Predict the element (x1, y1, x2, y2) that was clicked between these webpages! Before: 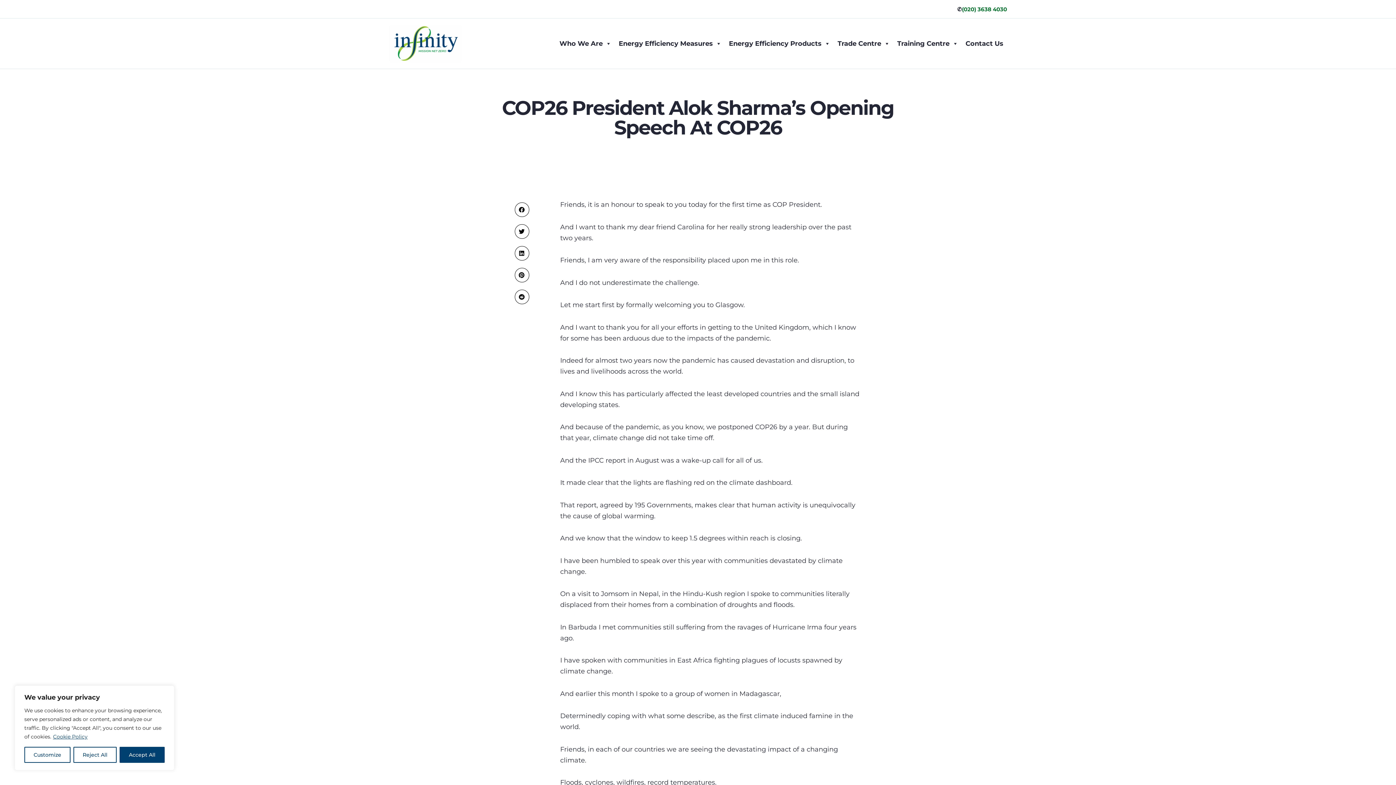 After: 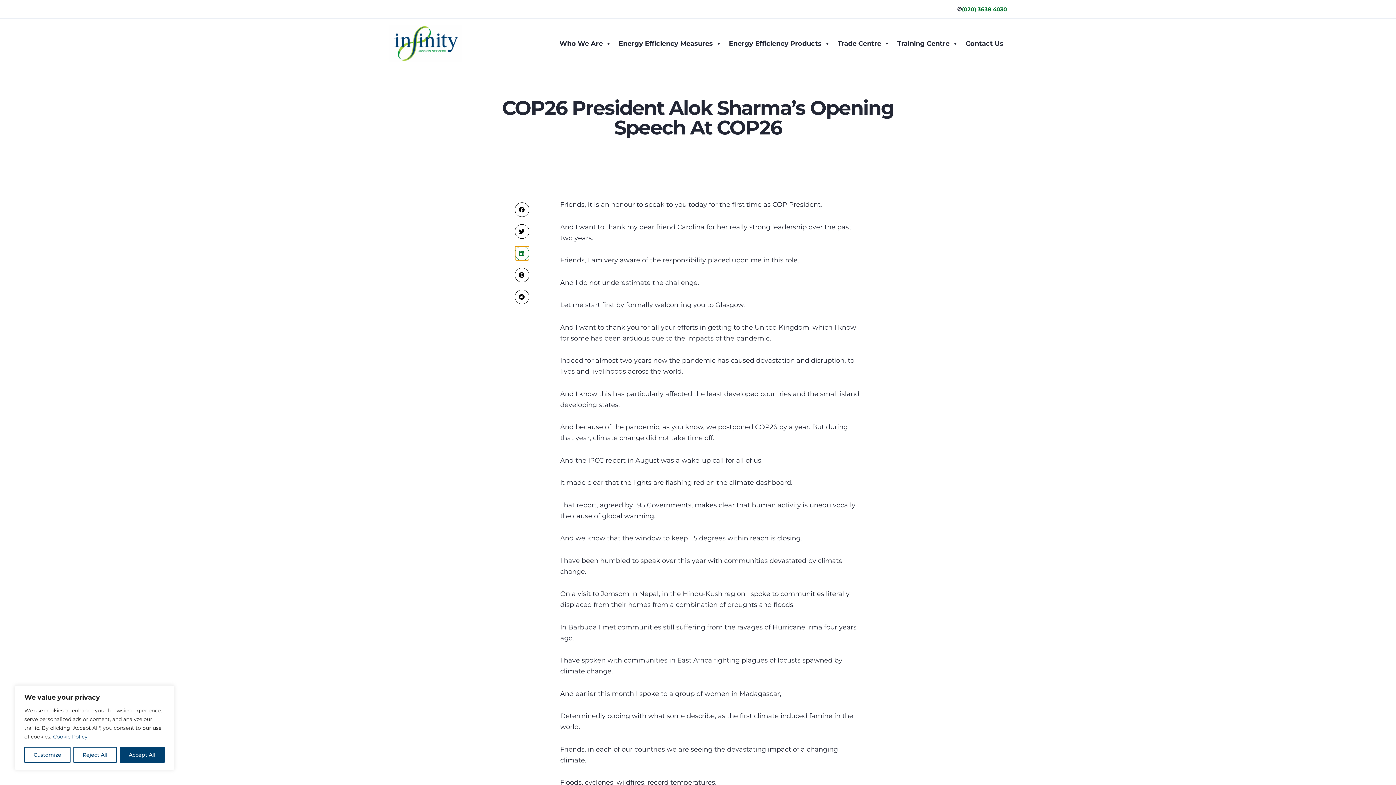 Action: bbox: (514, 246, 529, 260) label: Share on linkedin